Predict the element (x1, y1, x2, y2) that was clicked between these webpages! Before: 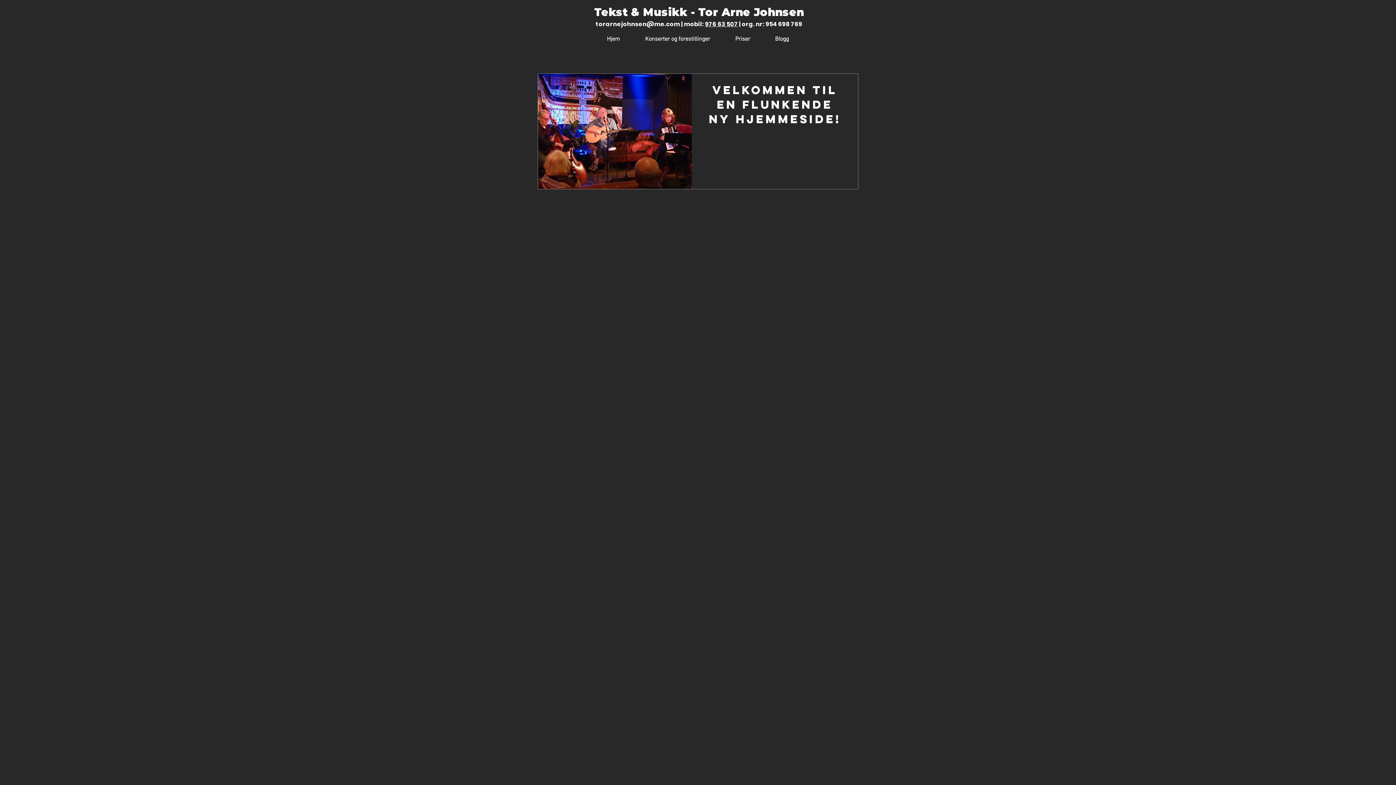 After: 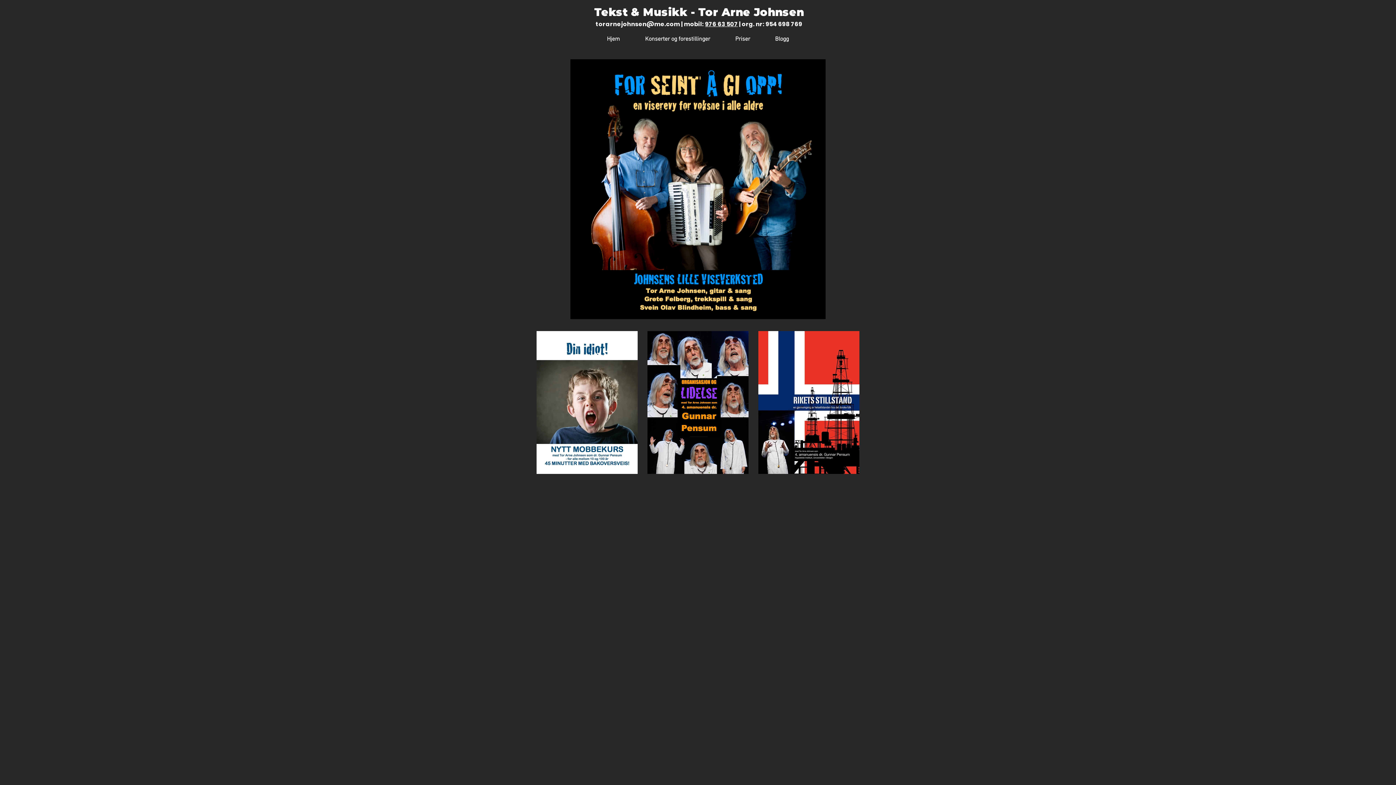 Action: bbox: (632, 34, 722, 44) label: Konserter og forestillinger